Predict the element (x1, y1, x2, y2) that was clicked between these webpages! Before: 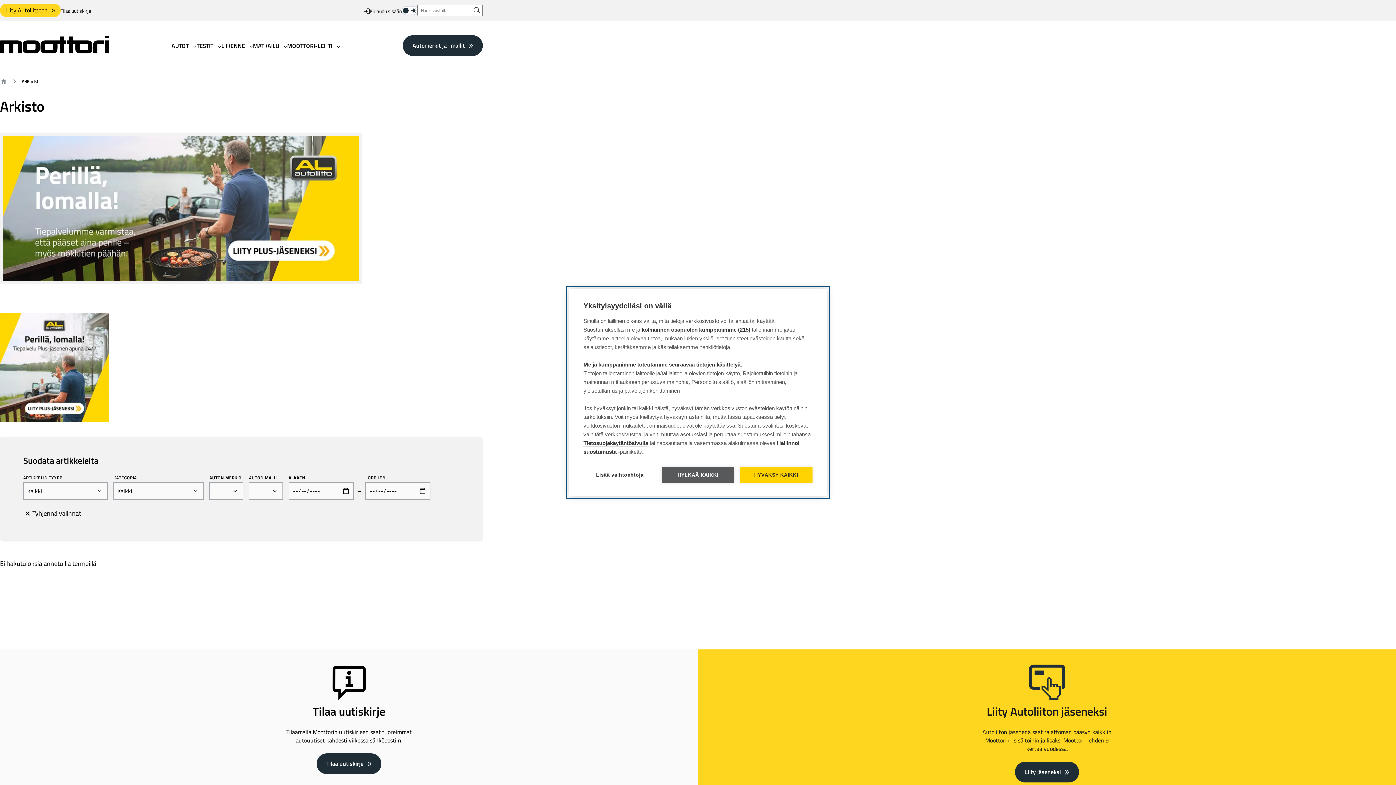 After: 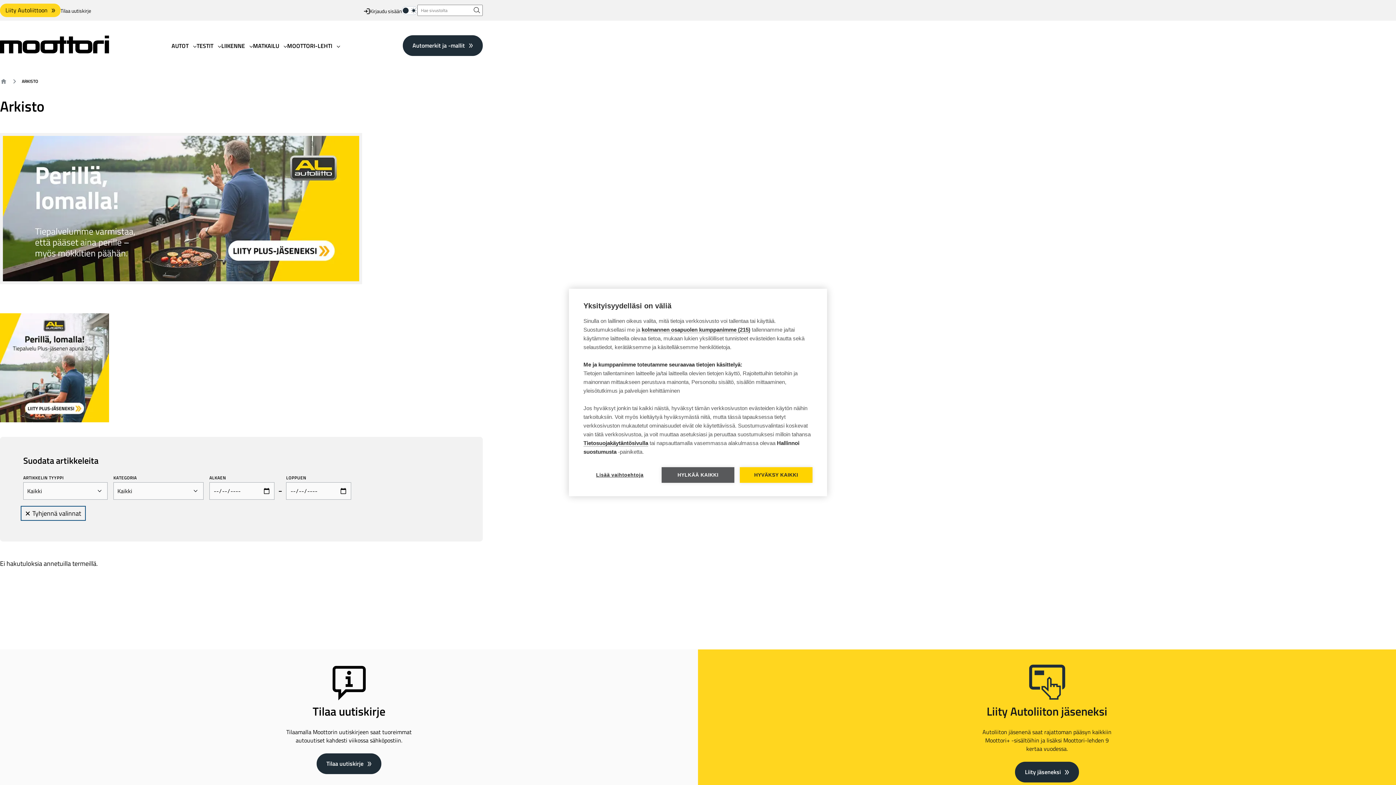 Action: bbox: (23, 508, 83, 518) label: Tyhjennä valinnat